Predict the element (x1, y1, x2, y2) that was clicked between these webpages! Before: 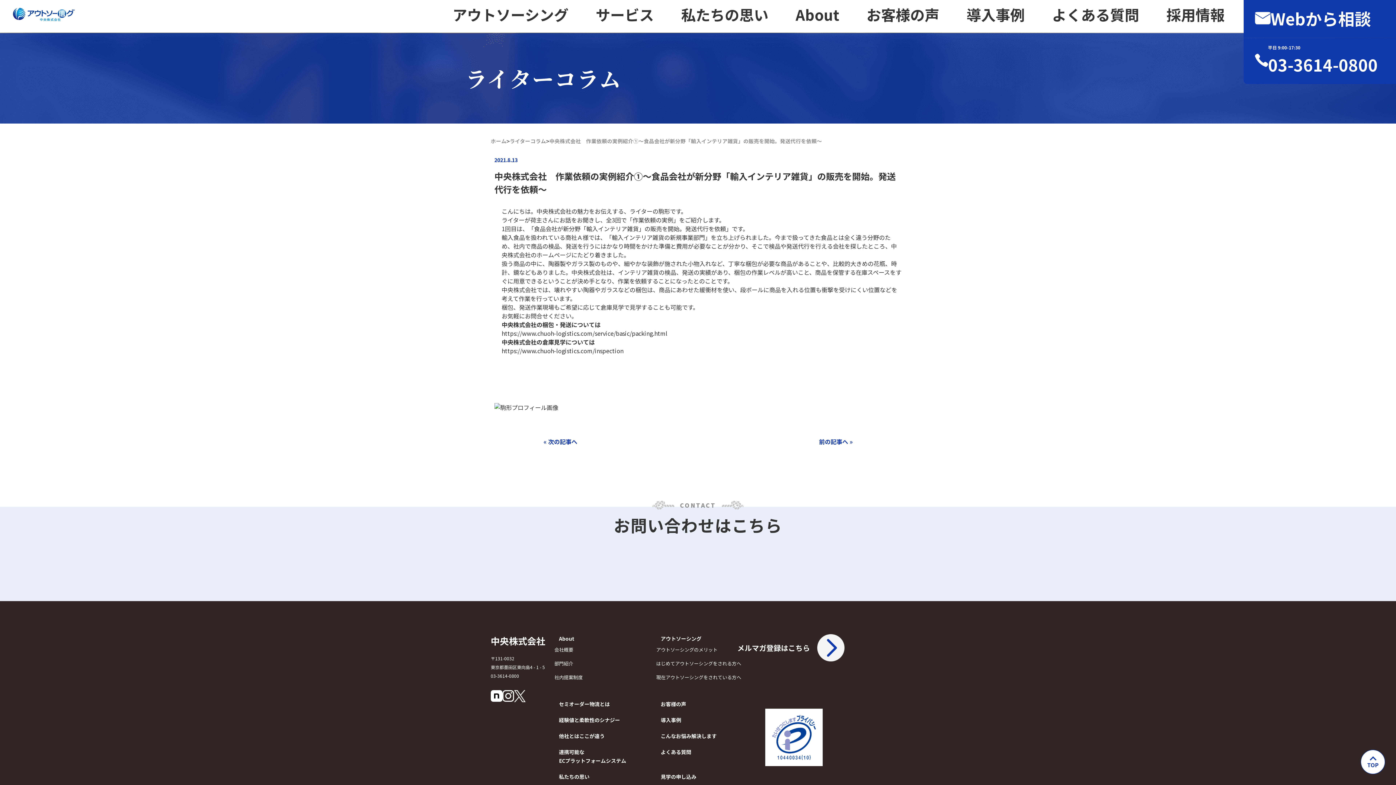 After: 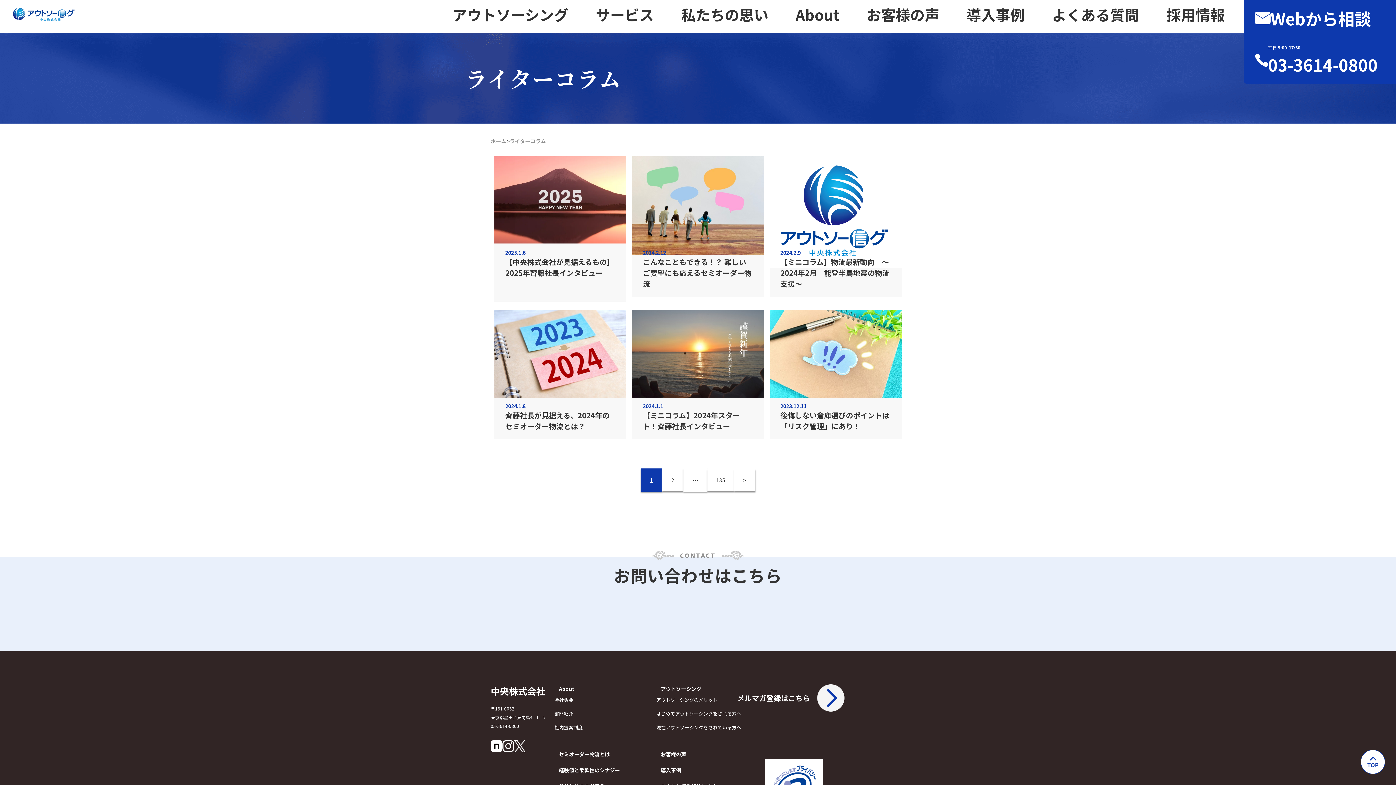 Action: label: ライターコラム bbox: (509, 137, 546, 144)